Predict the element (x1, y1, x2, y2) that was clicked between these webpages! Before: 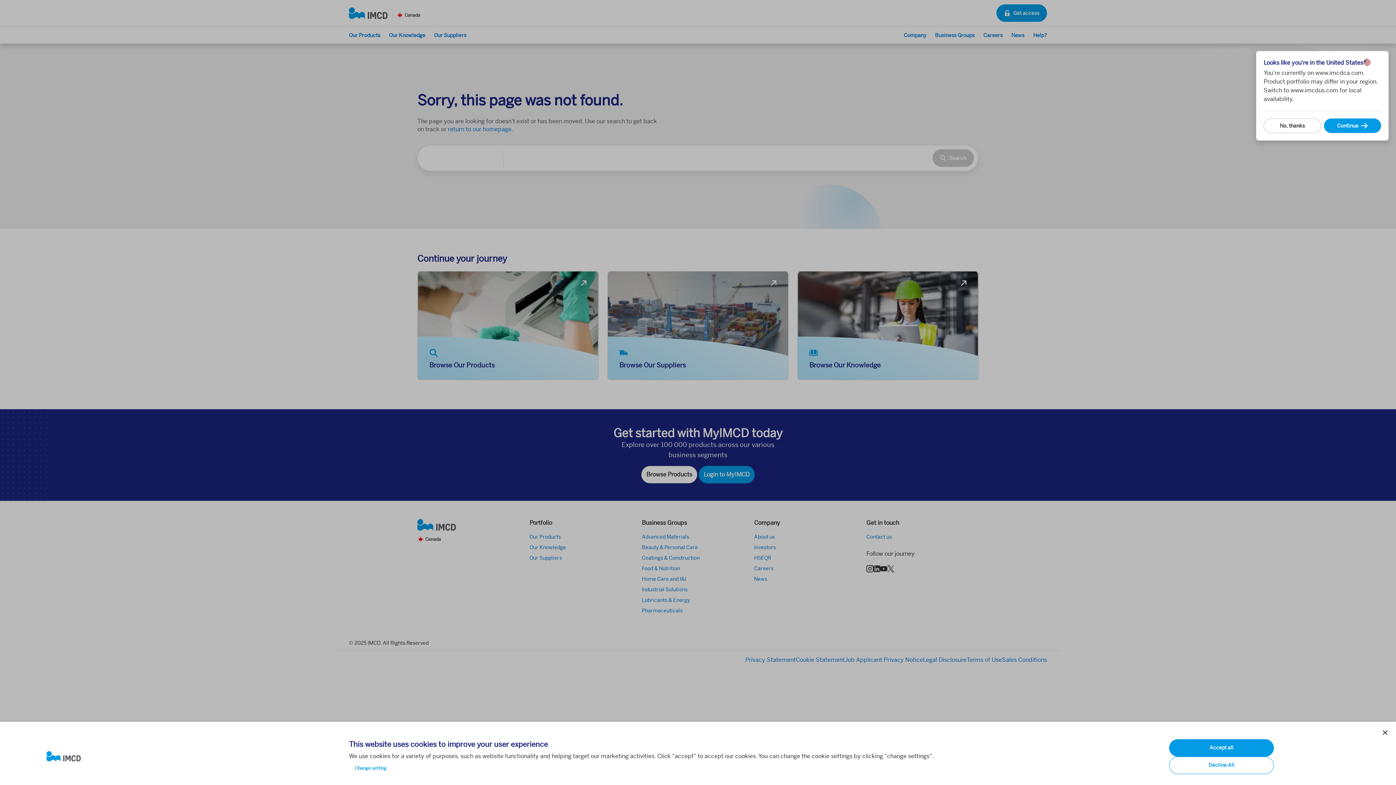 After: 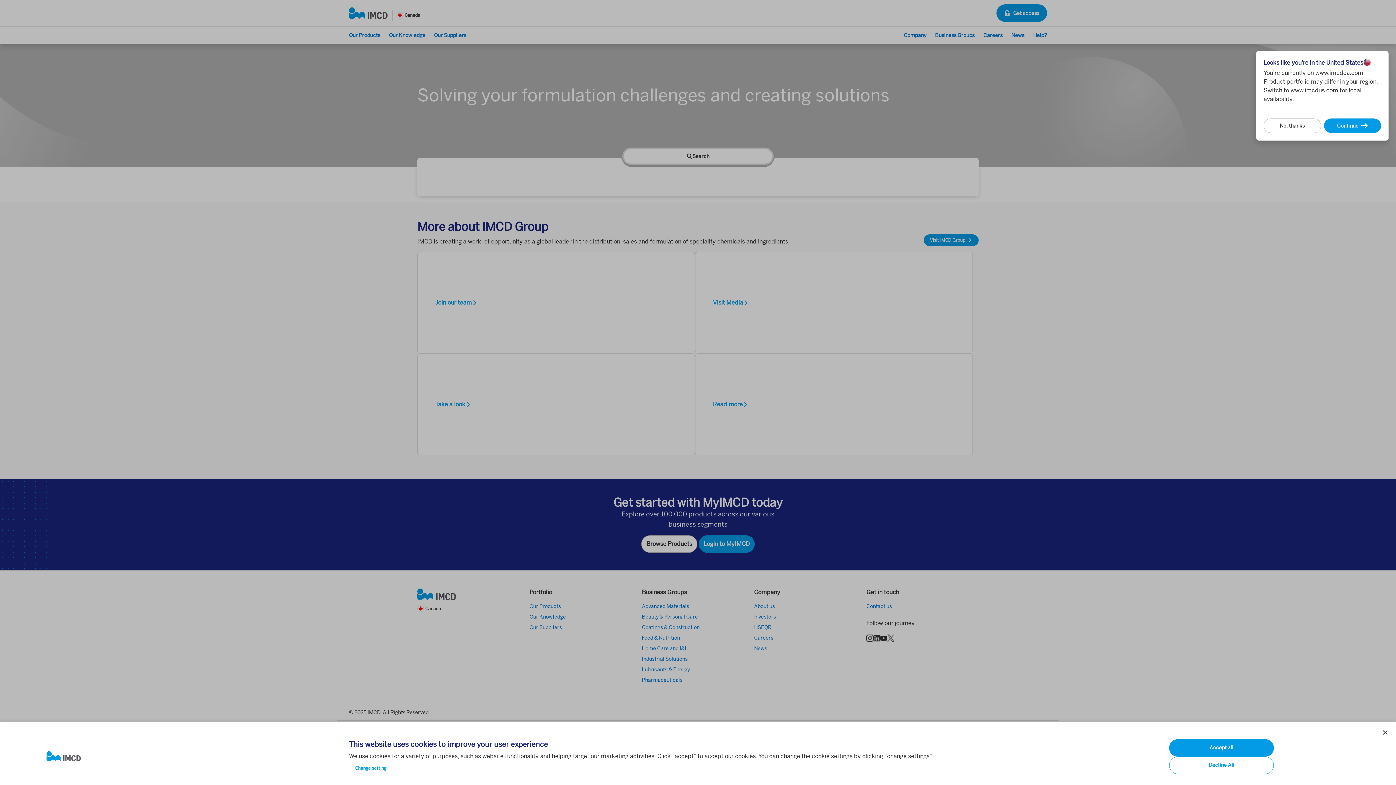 Action: bbox: (46, 751, 337, 762)